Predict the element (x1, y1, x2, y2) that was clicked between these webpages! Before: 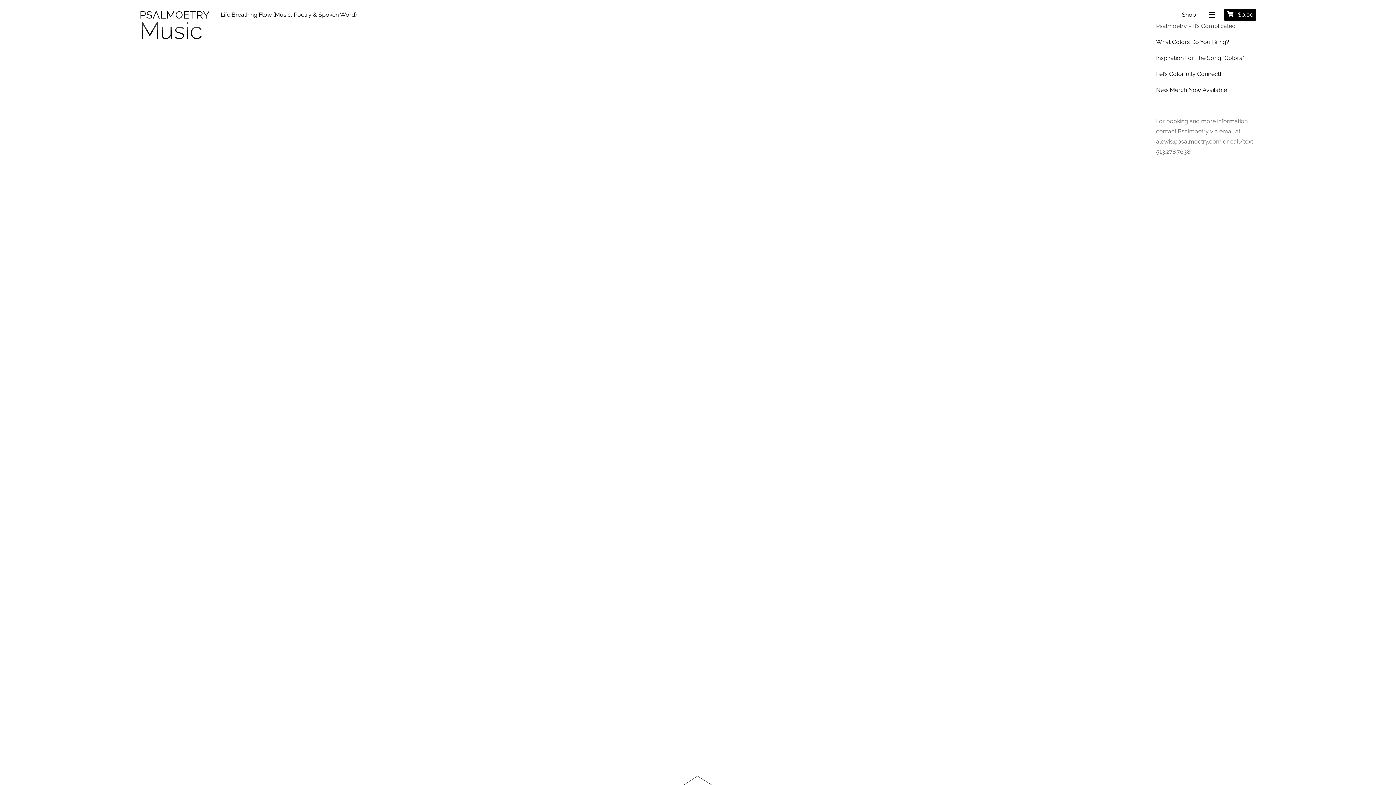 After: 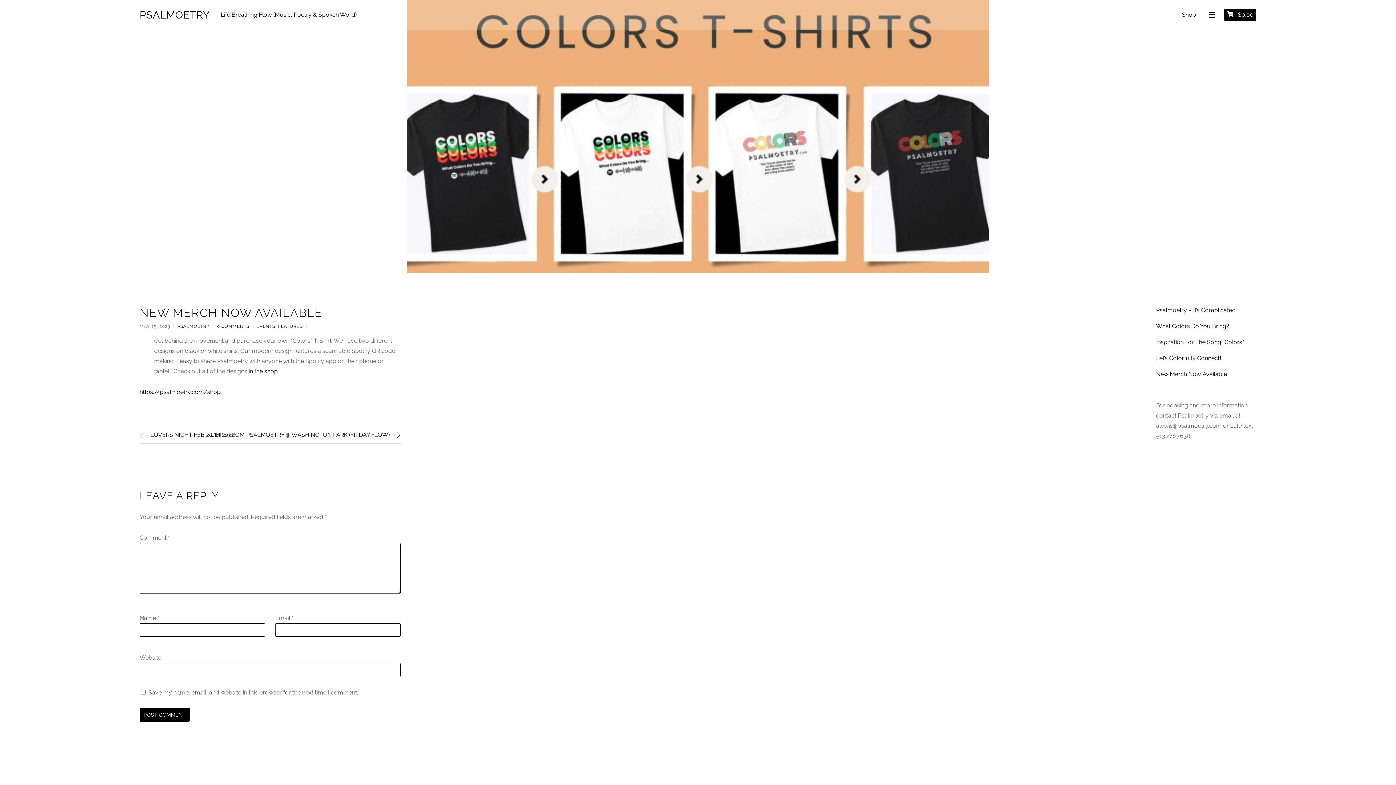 Action: bbox: (1156, 86, 1227, 93) label: New Merch Now Available